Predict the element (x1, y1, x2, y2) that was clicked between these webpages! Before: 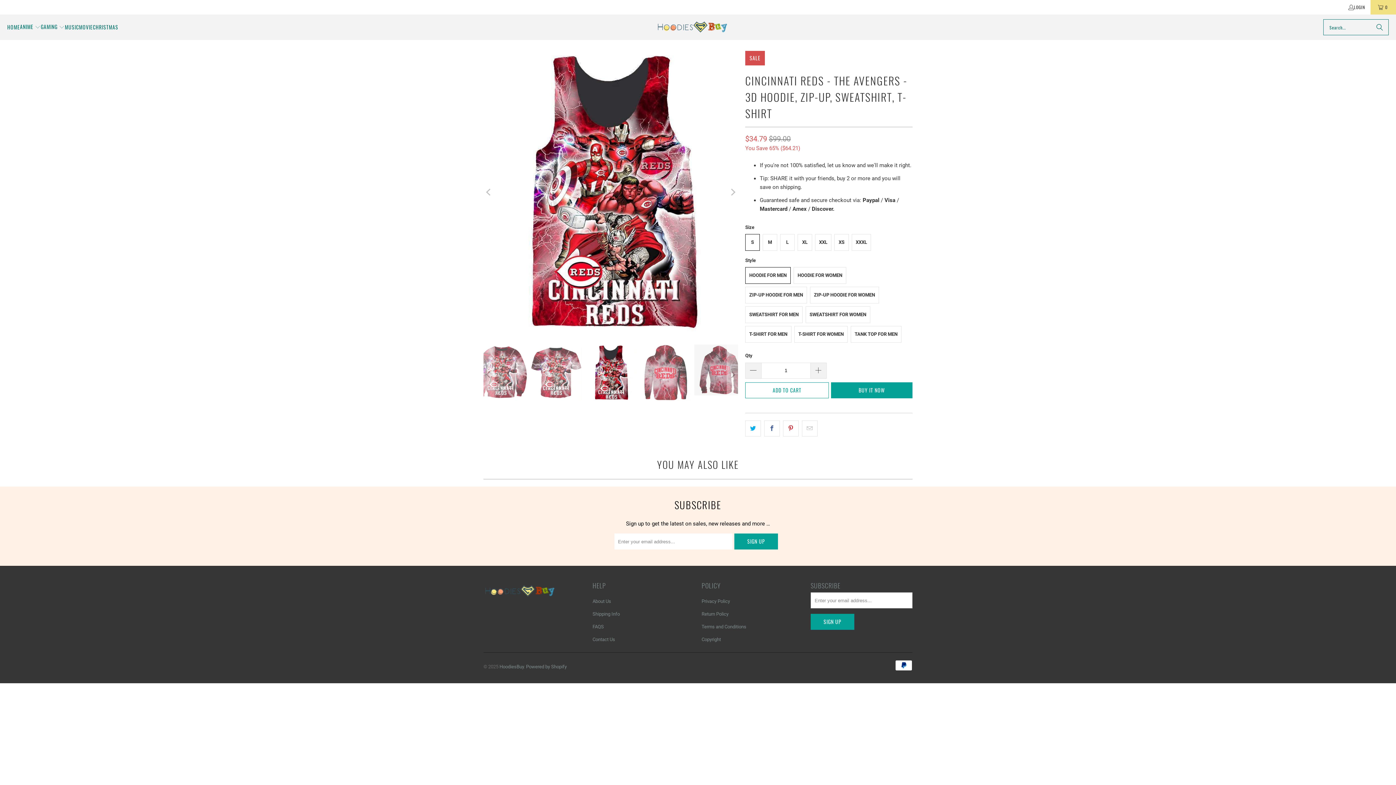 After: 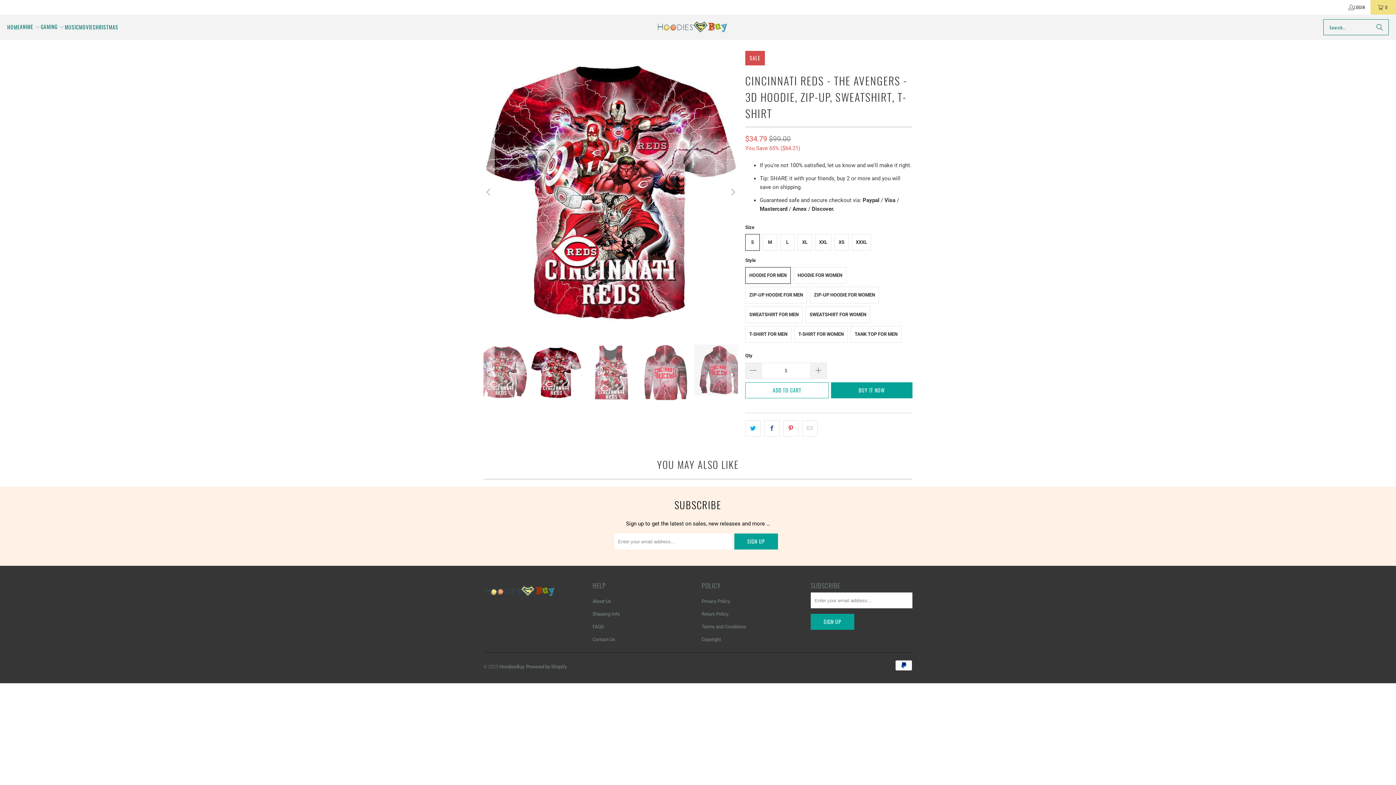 Action: label: Previous bbox: (483, 50, 494, 333)